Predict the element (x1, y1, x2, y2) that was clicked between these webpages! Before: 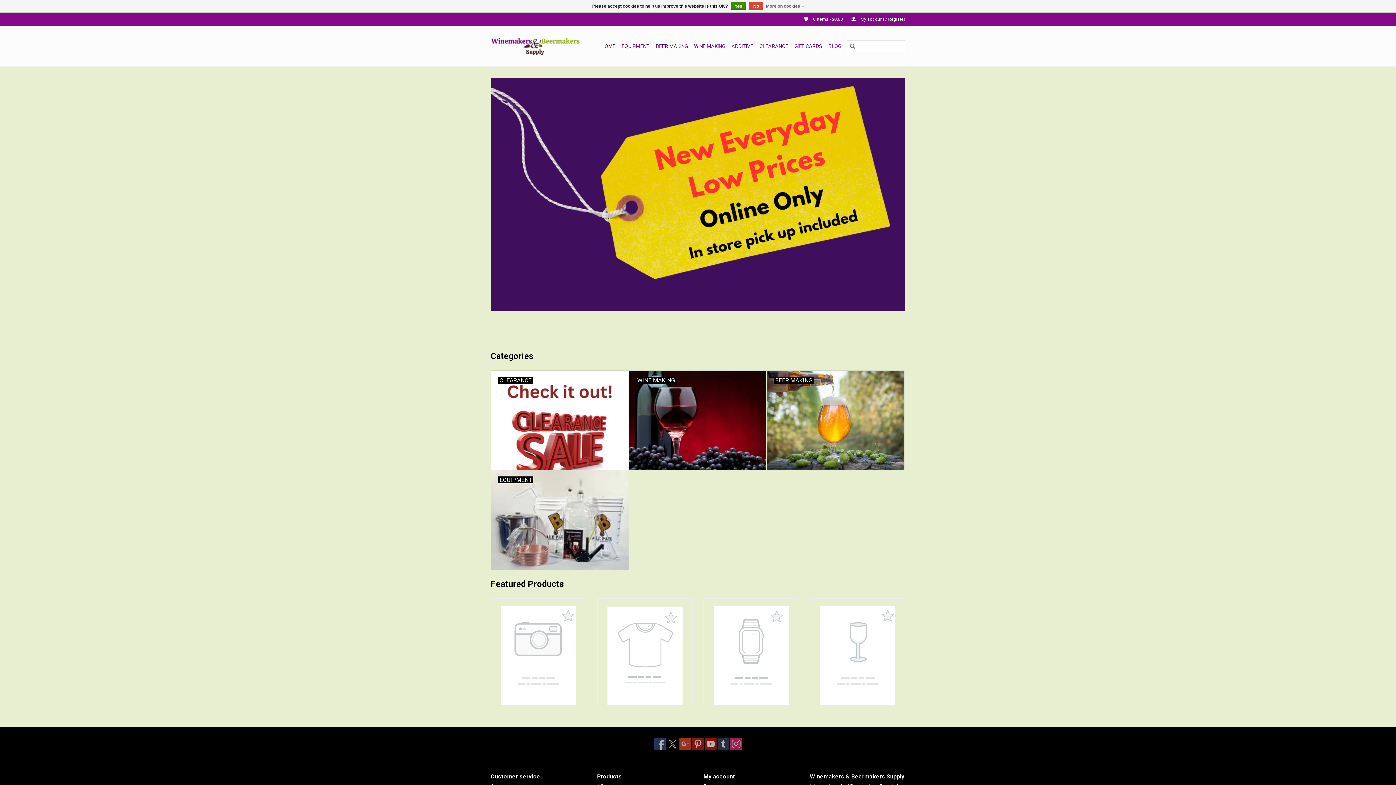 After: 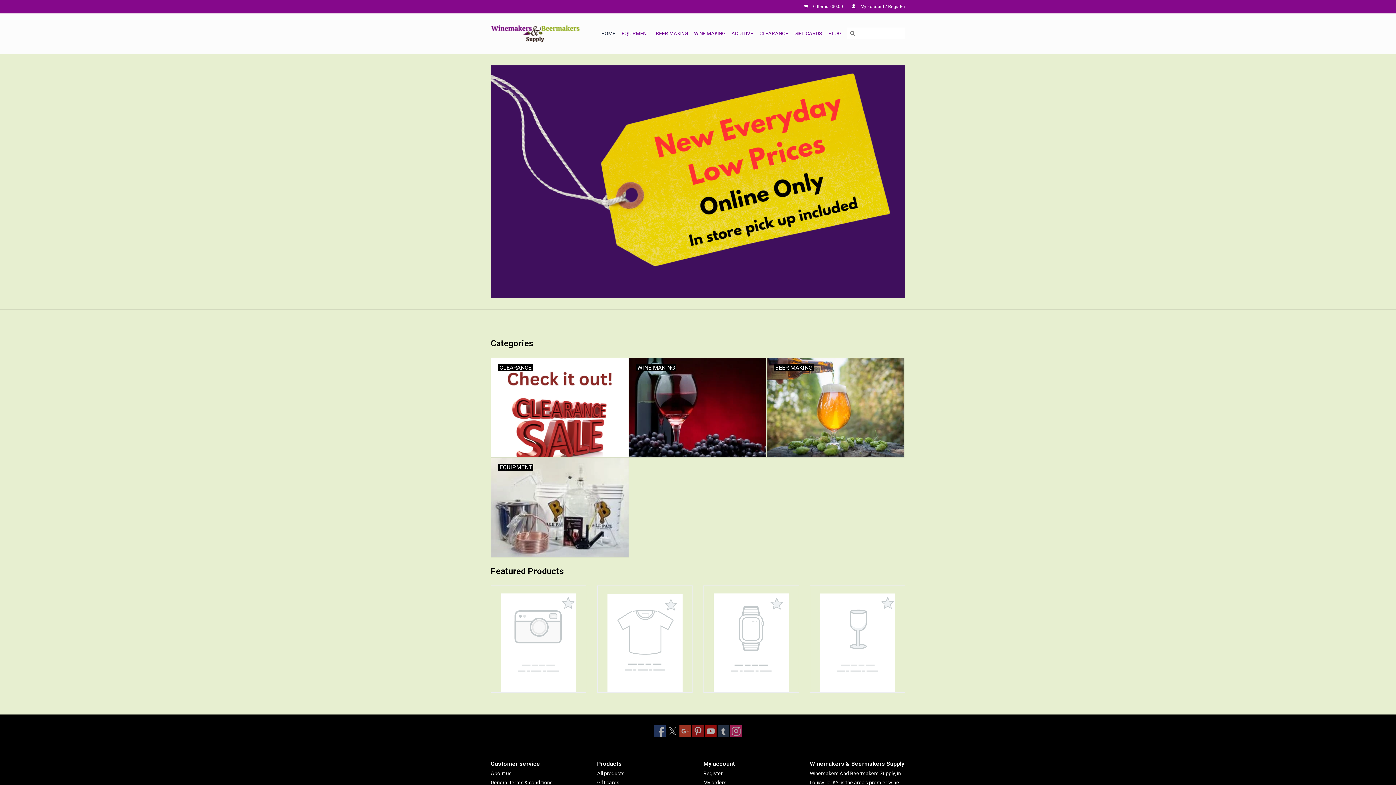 Action: label: No bbox: (749, 1, 763, 9)